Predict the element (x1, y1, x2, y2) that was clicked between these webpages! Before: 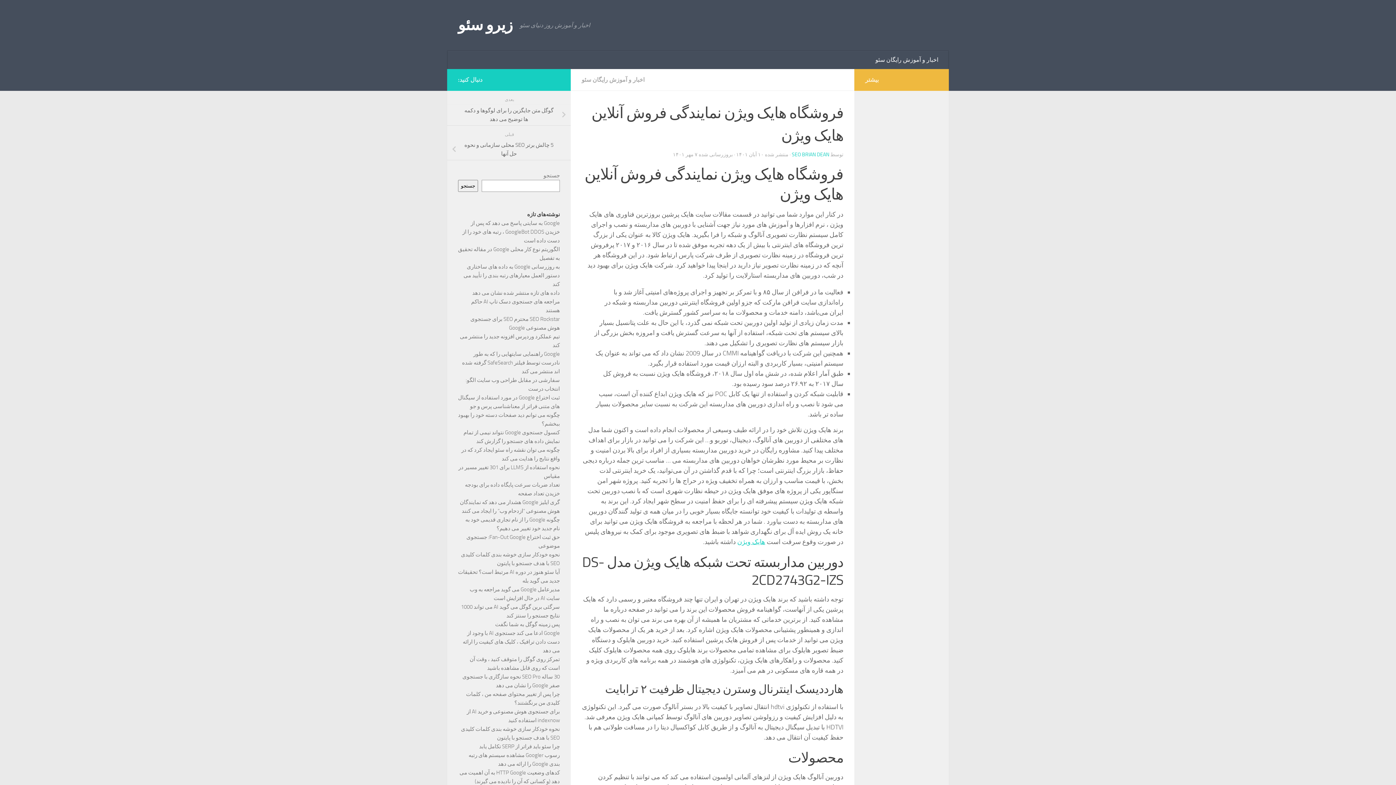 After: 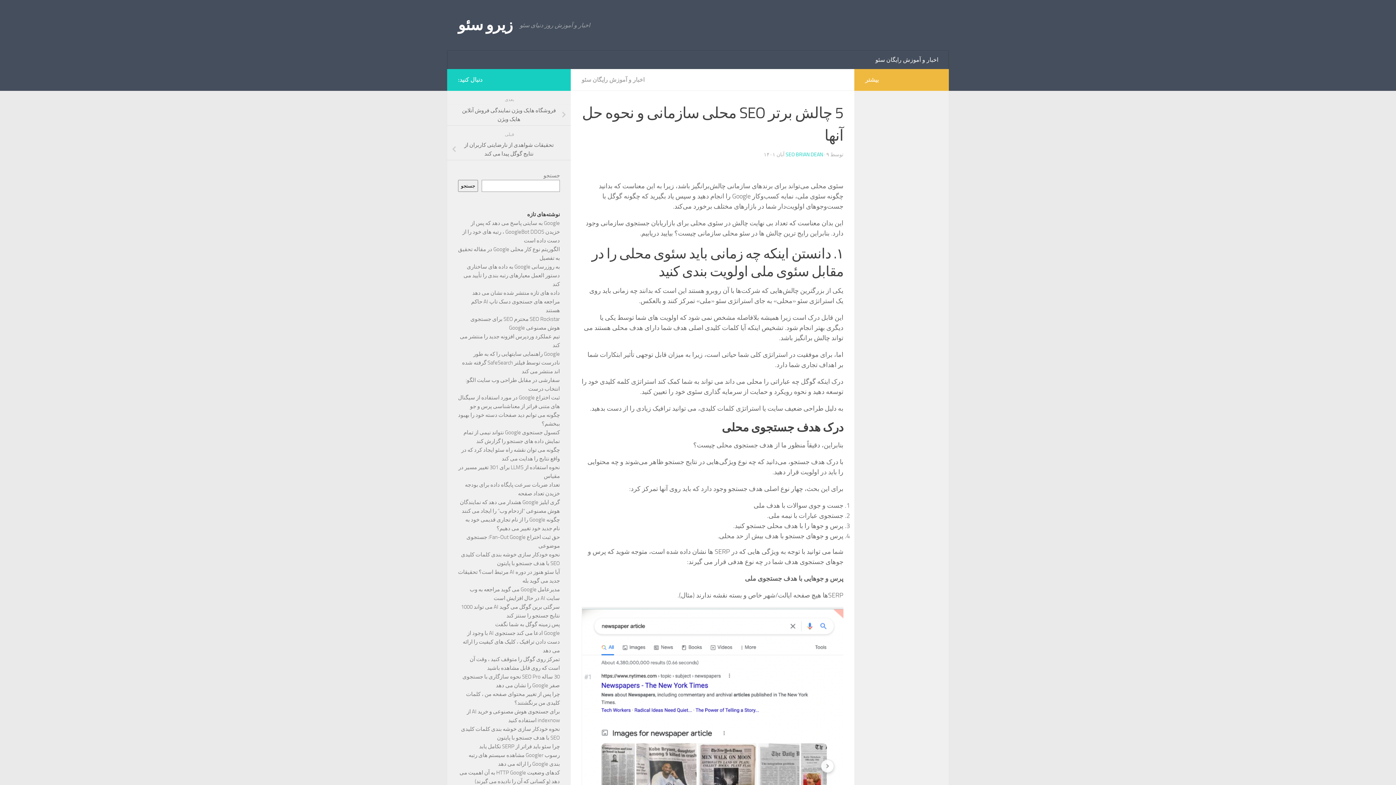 Action: label: 5 چالش برتر SEO محلی سازمانی و نحوه حل آنها bbox: (447, 138, 570, 160)